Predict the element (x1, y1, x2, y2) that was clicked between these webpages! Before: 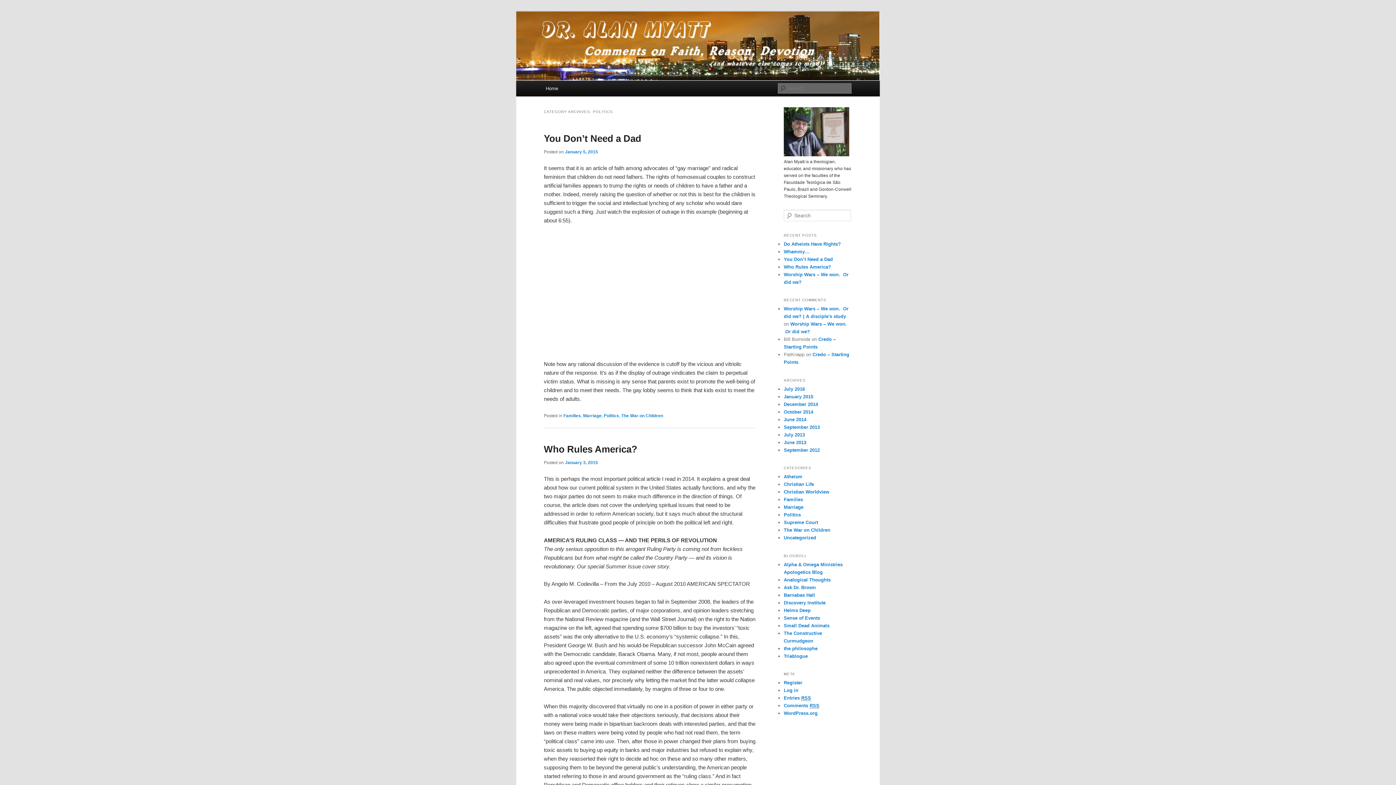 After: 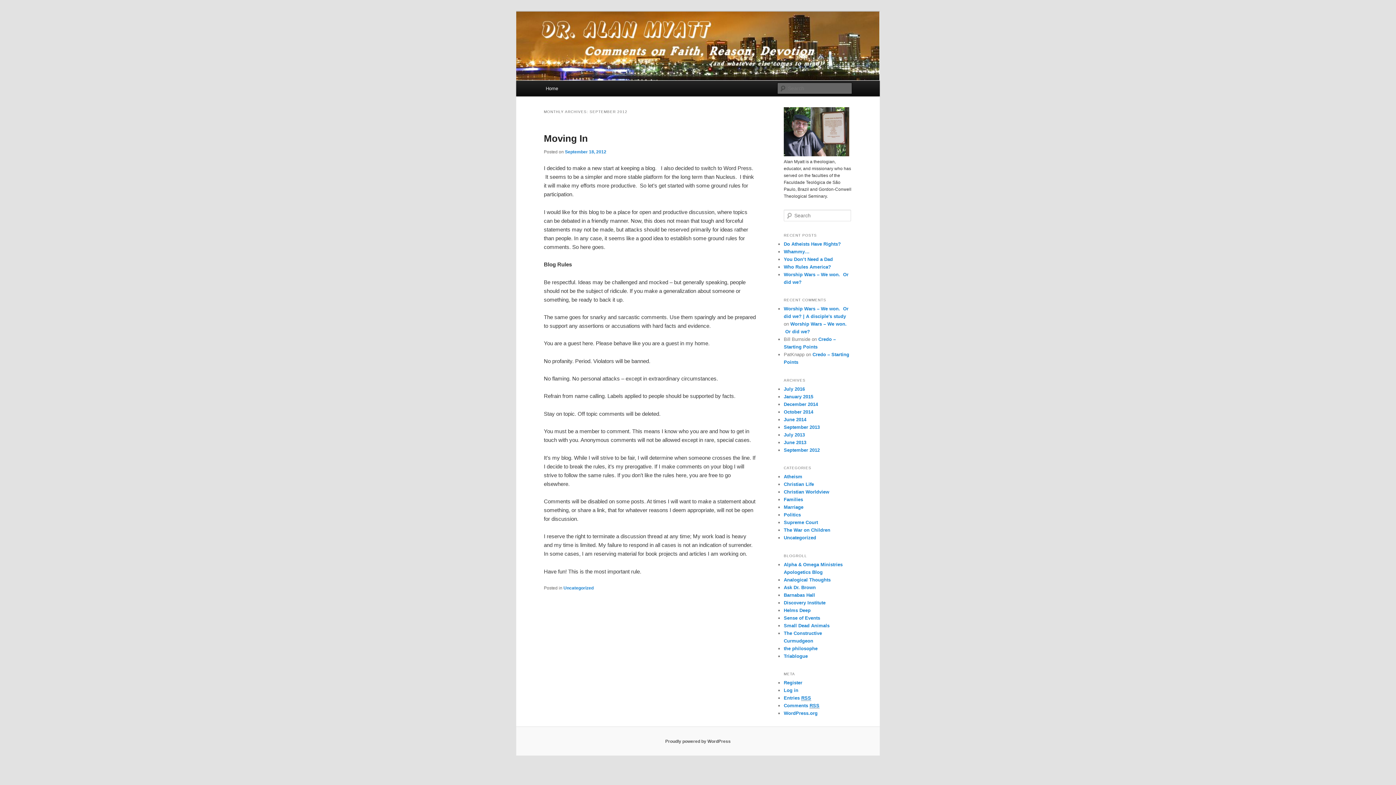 Action: bbox: (784, 447, 820, 453) label: September 2012